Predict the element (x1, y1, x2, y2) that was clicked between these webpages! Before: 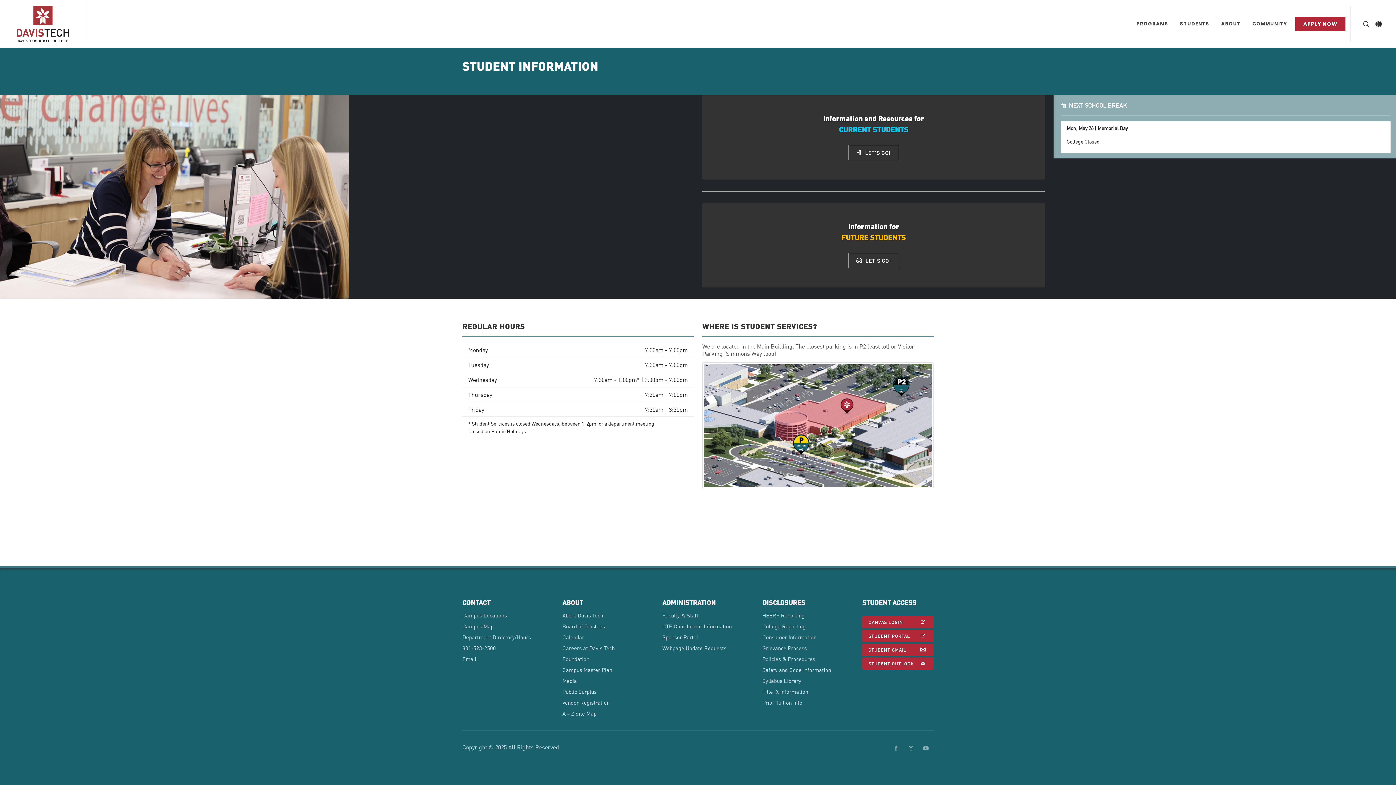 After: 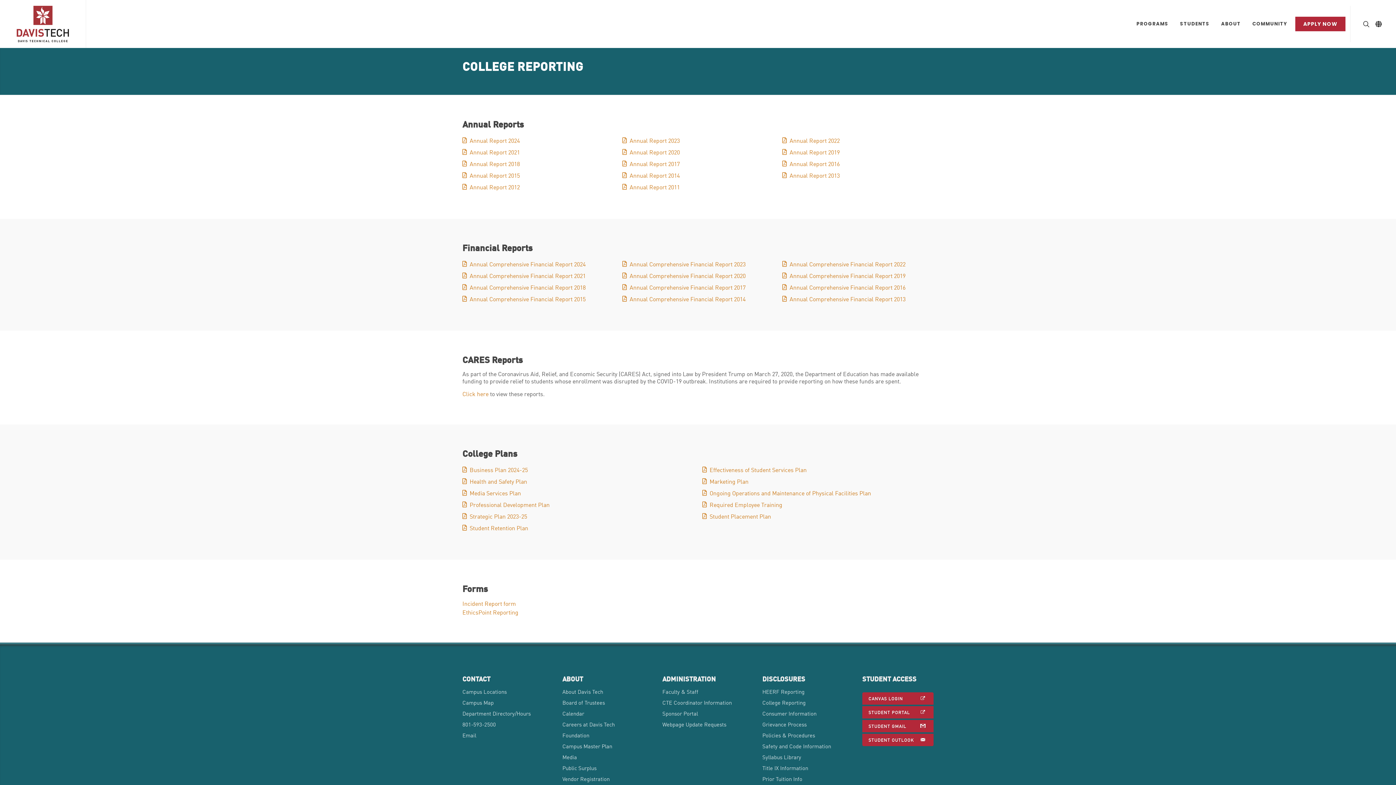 Action: bbox: (762, 622, 806, 630) label: College Reporting